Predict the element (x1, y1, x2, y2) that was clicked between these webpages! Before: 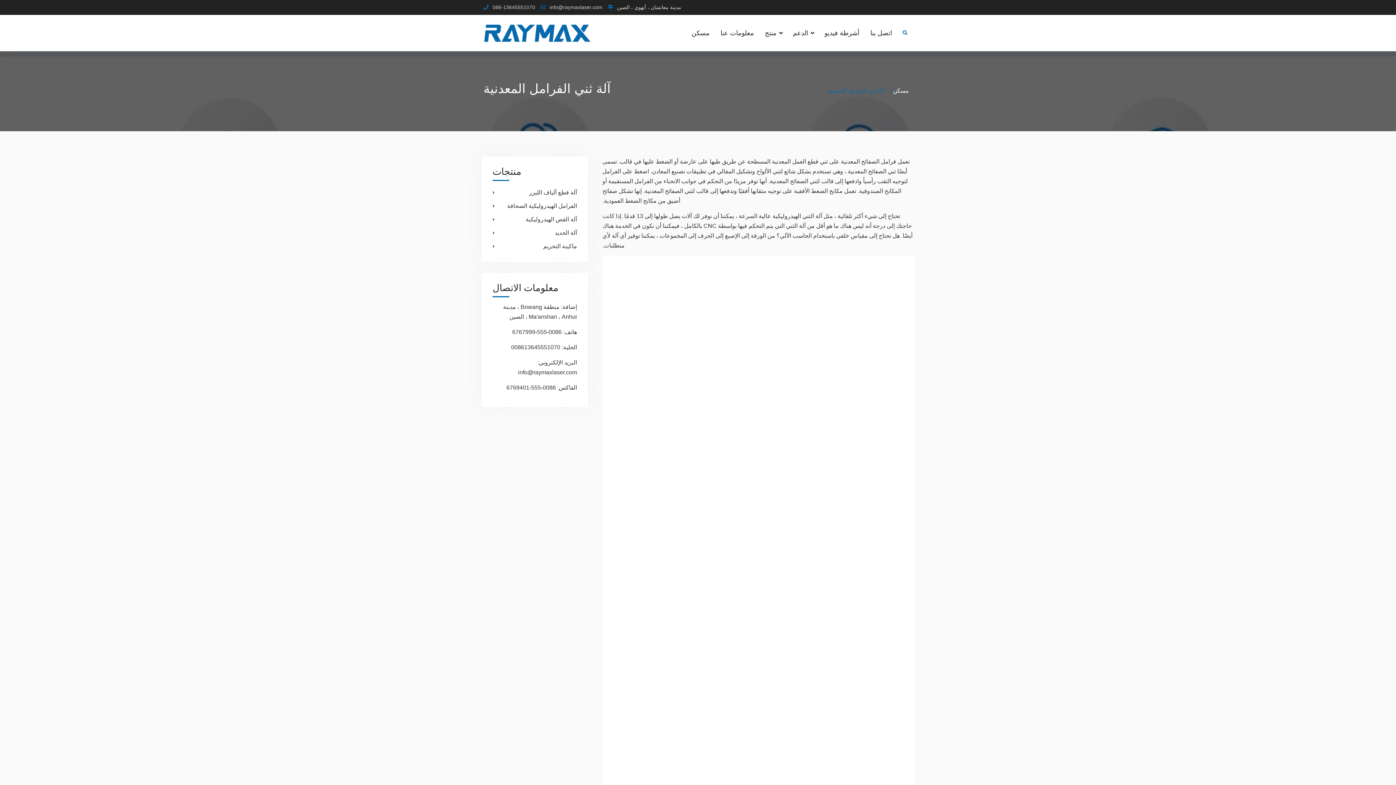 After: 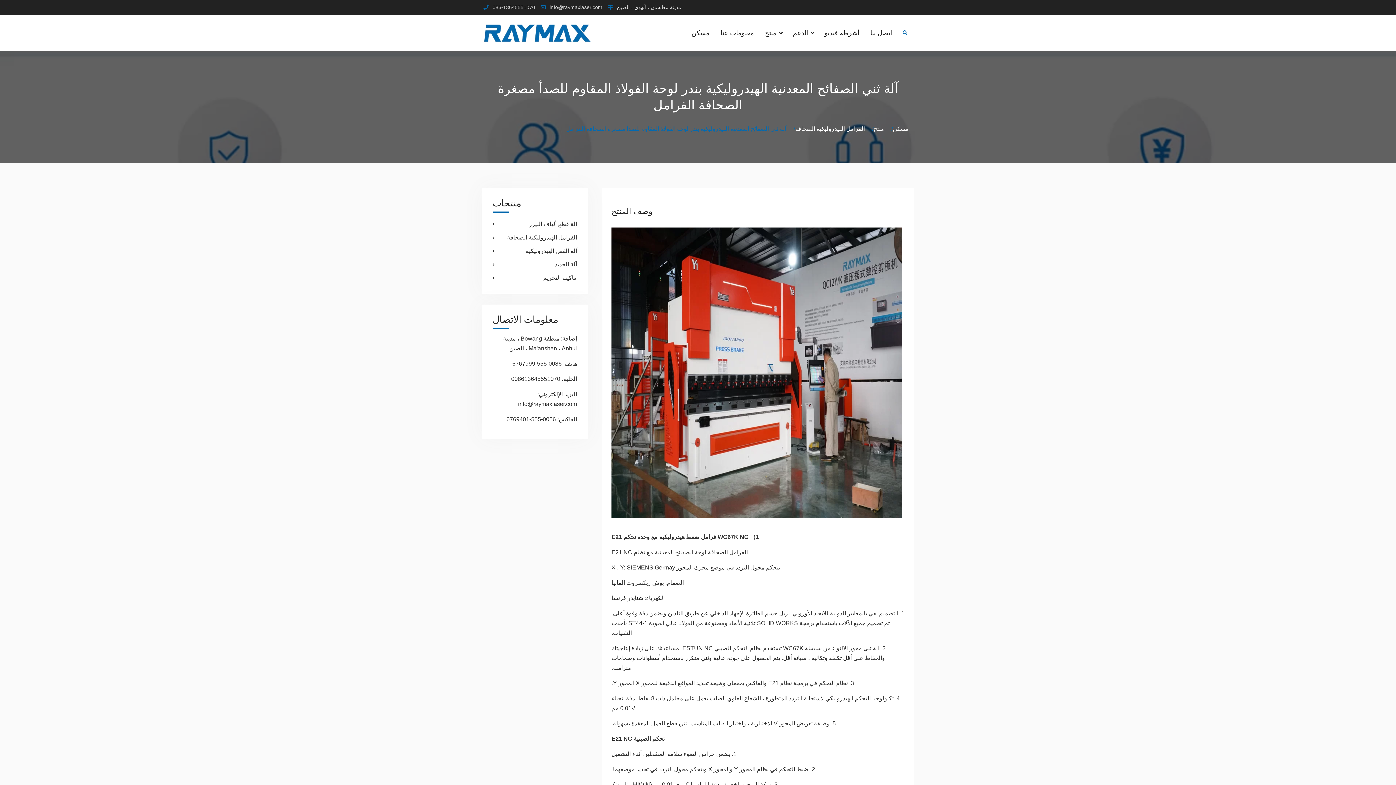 Action: label: اقرأ أكثر bbox: (874, 590, 901, 602)